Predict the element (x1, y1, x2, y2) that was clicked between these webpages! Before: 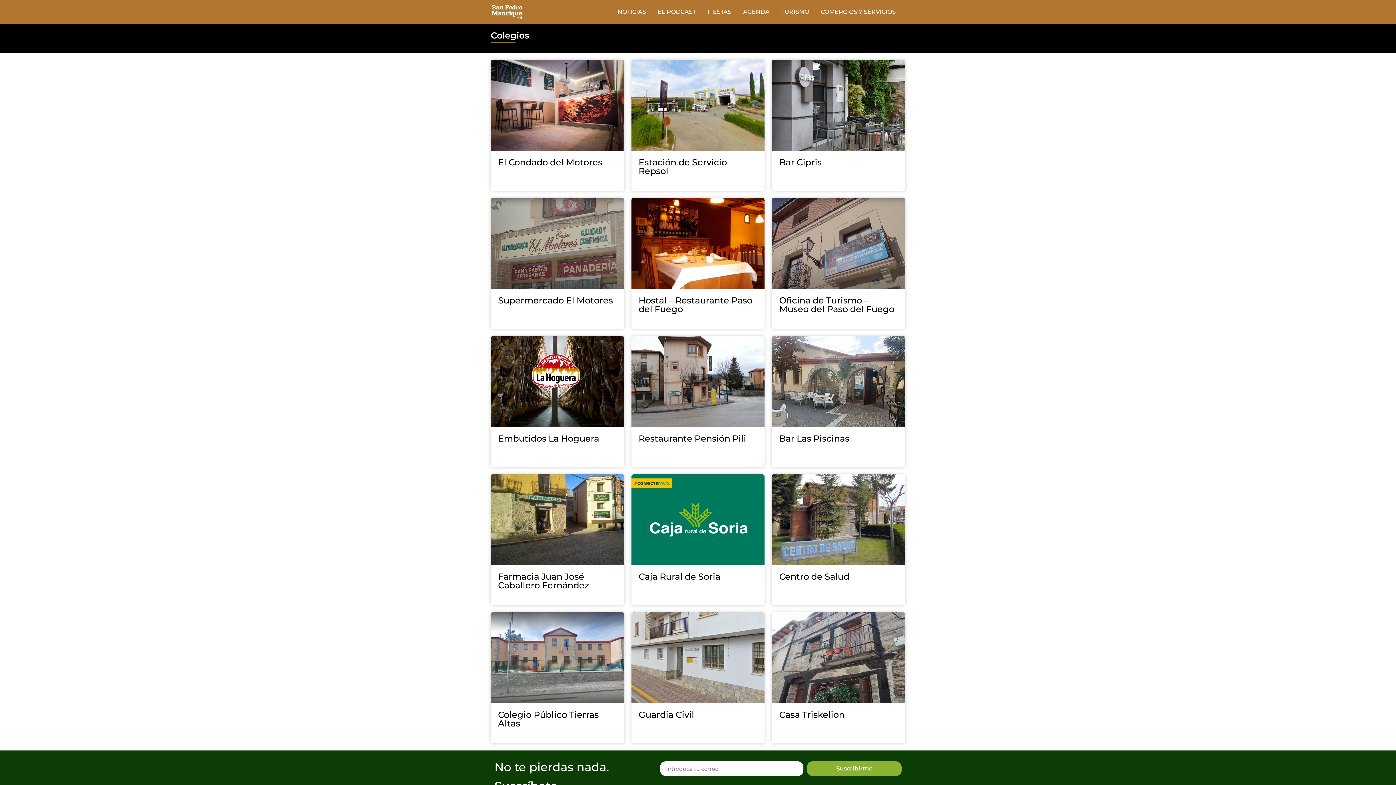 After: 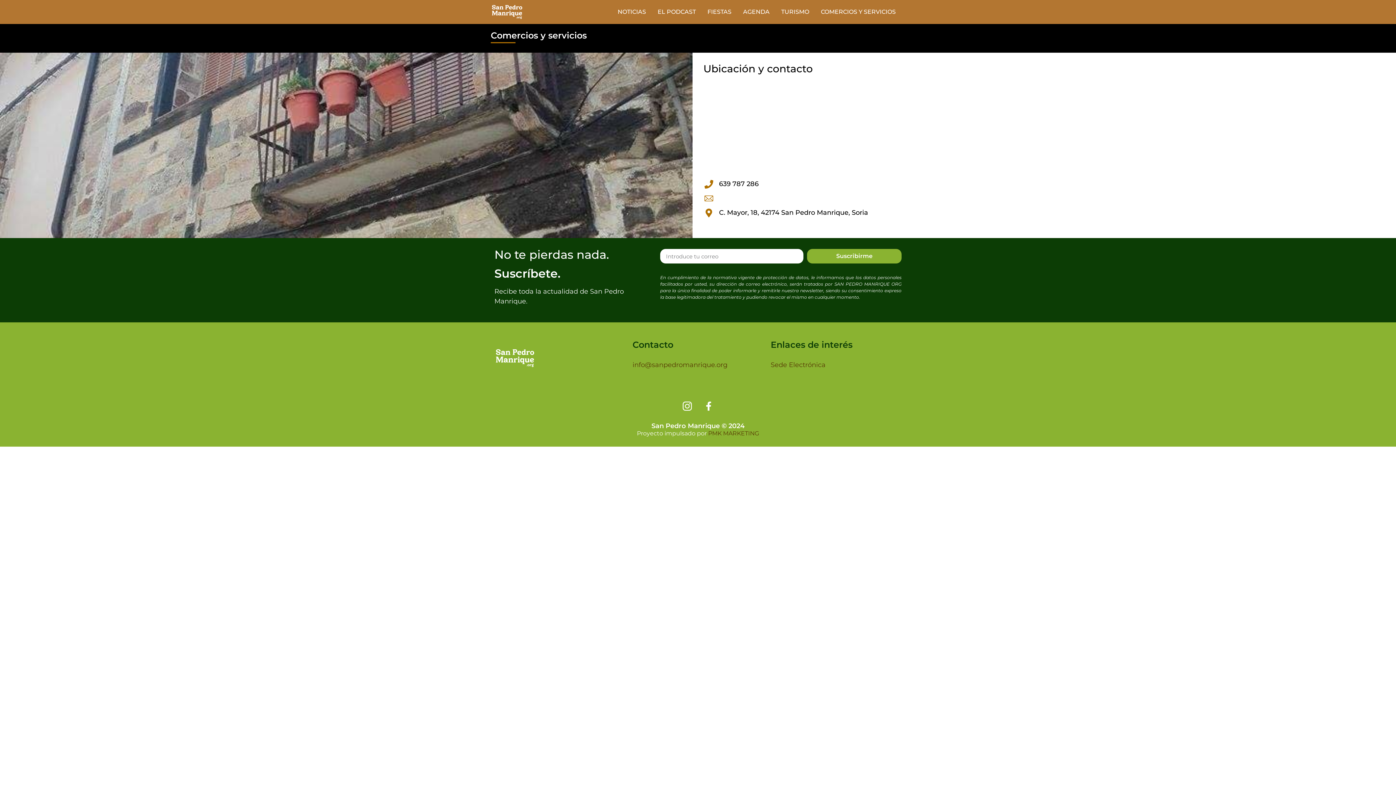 Action: label: Casa Triskelion bbox: (772, 612, 905, 743)